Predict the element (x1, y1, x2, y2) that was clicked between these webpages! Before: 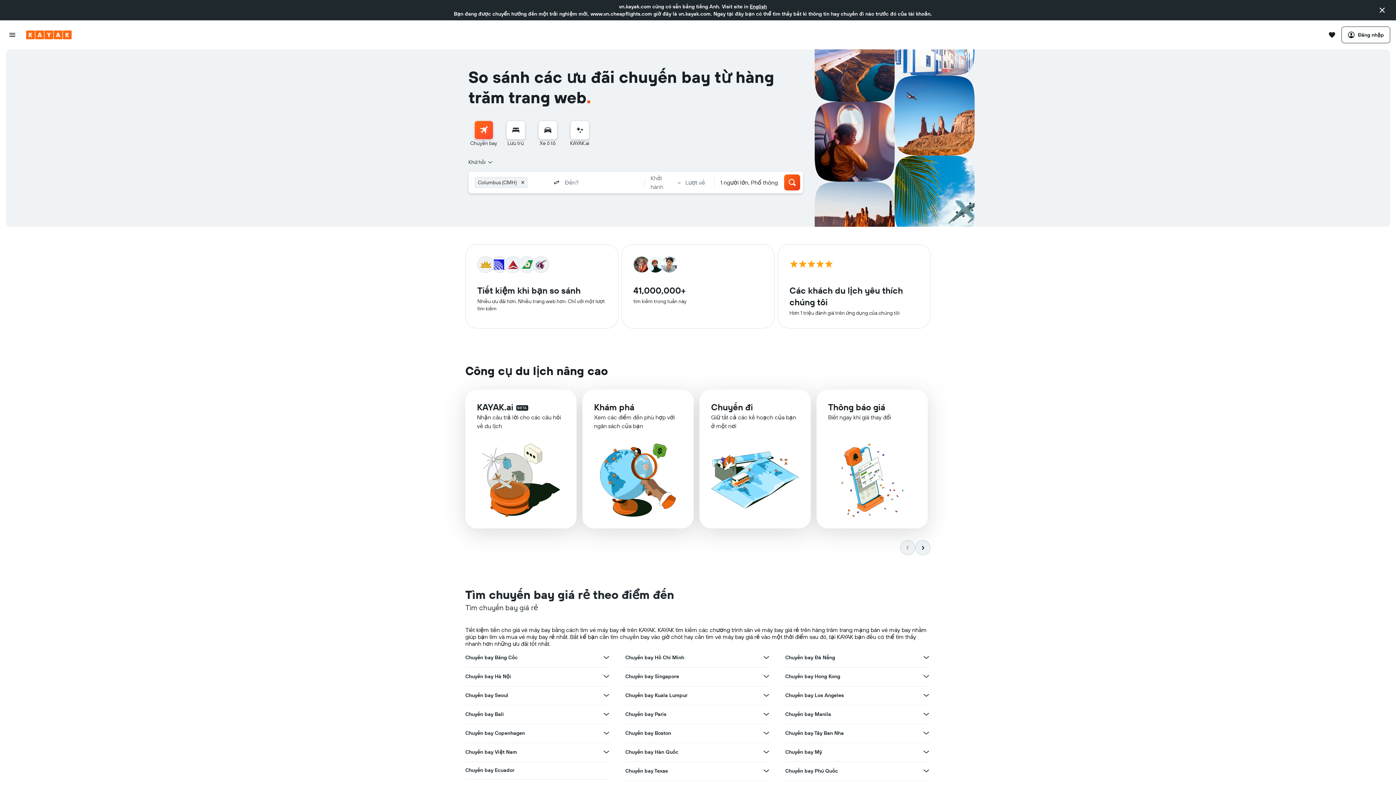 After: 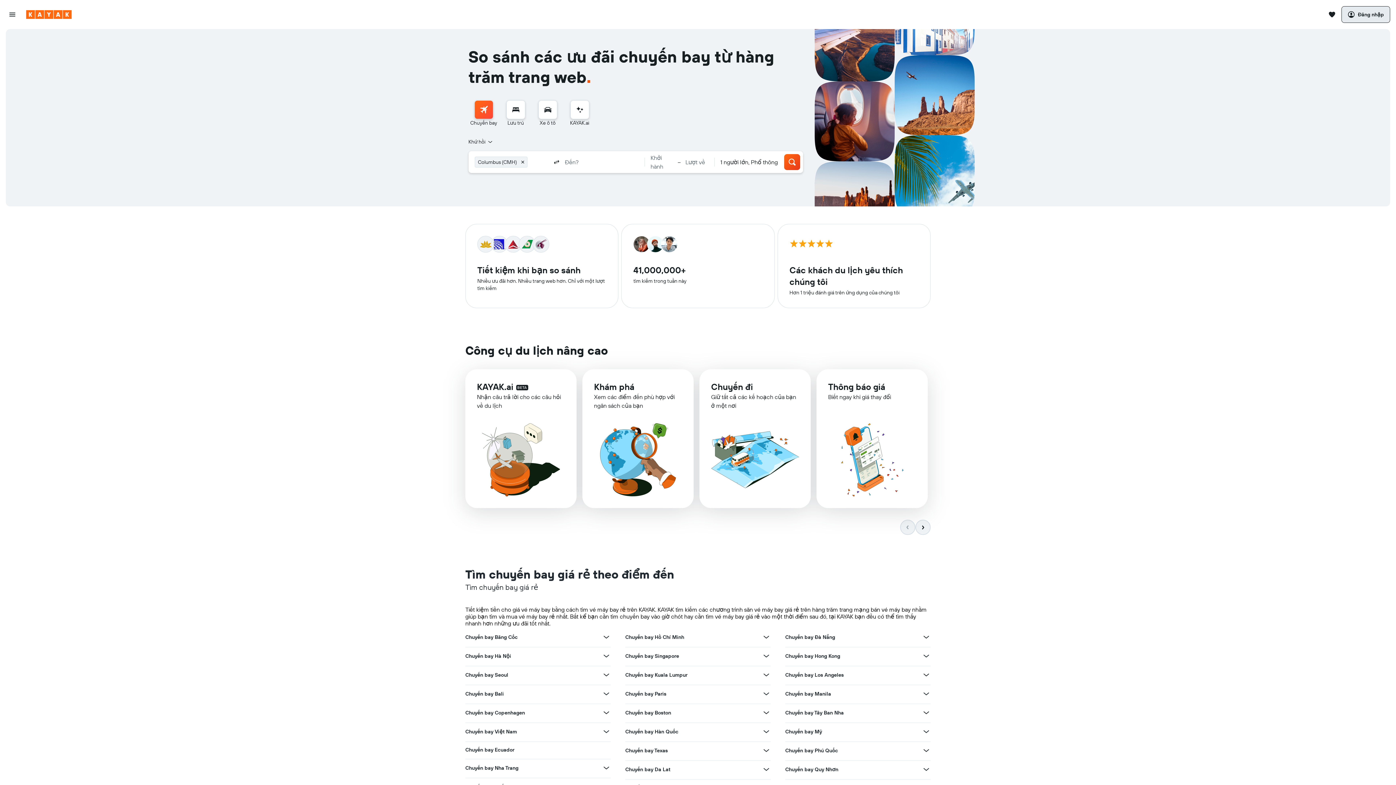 Action: bbox: (1377, 5, 1387, 15) label: Đóng tin nhắn